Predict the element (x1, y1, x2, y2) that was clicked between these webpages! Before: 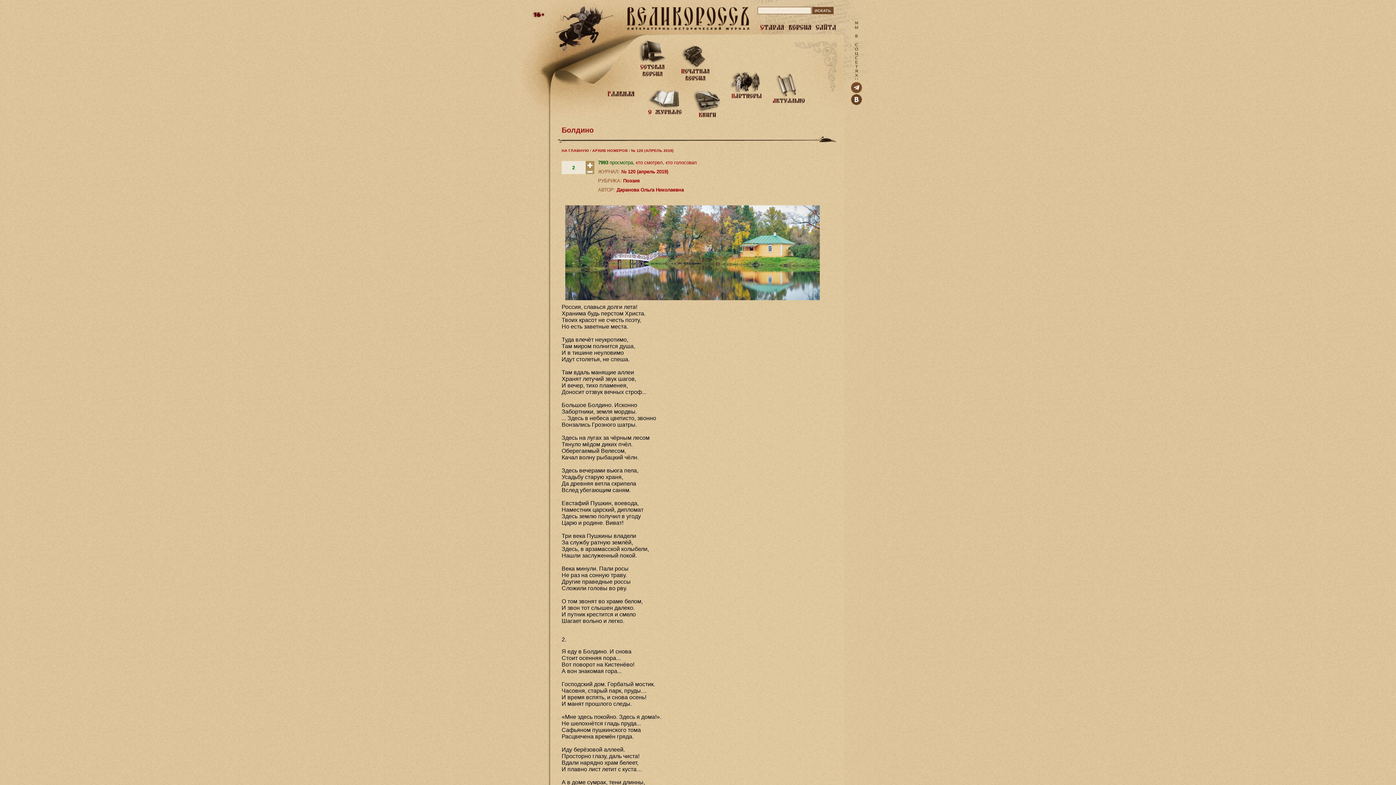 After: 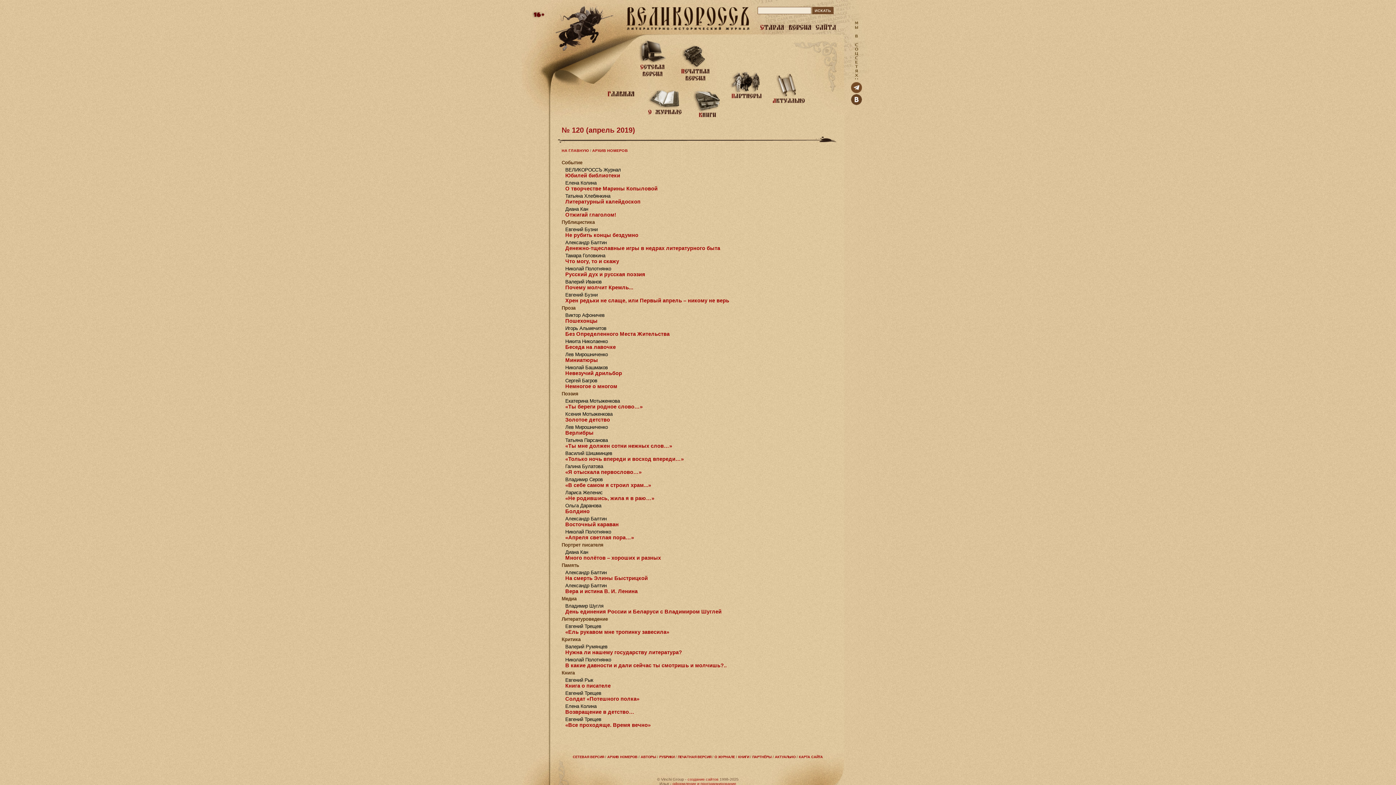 Action: label: № 120 (апрель 2019) bbox: (621, 169, 668, 174)